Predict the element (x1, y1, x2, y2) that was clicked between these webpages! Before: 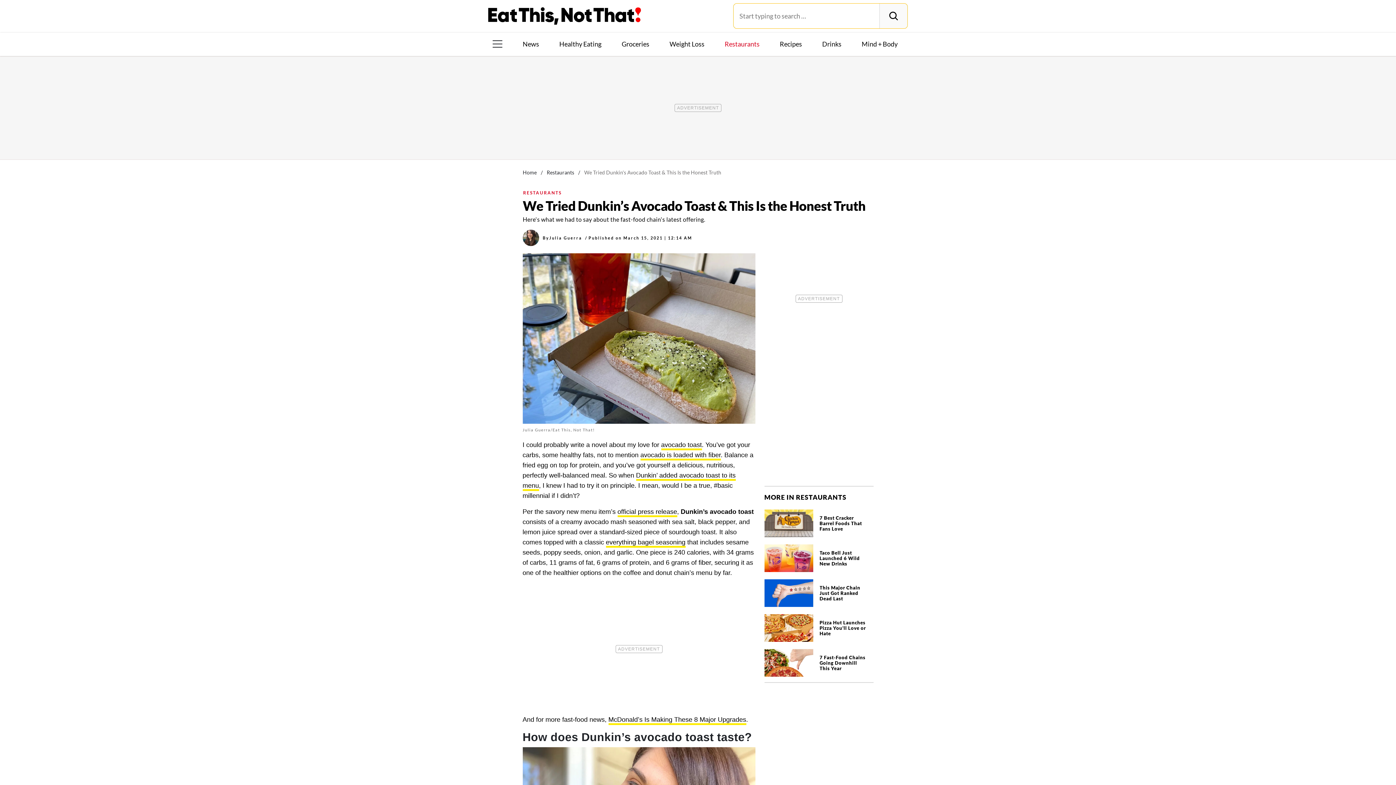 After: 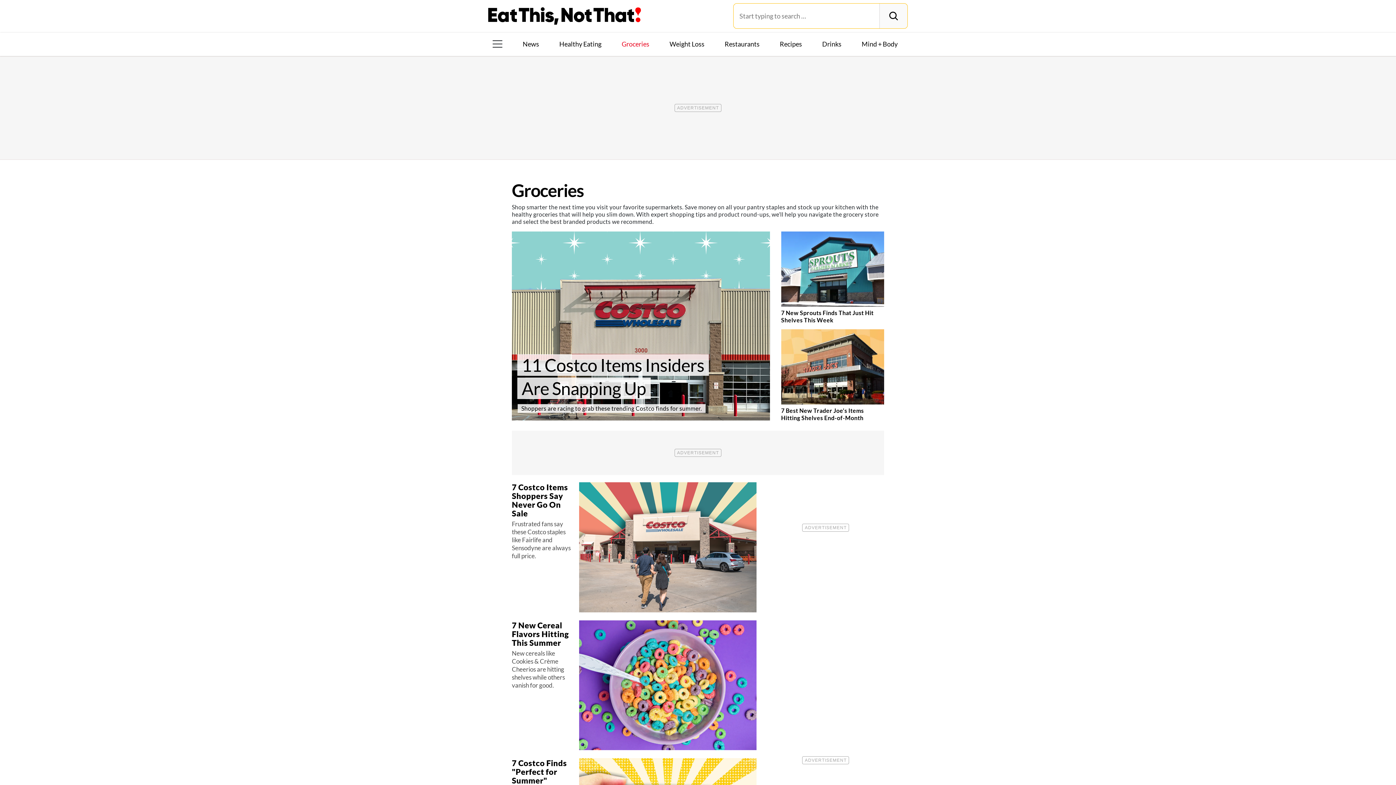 Action: bbox: (618, 39, 652, 48) label: Groceries